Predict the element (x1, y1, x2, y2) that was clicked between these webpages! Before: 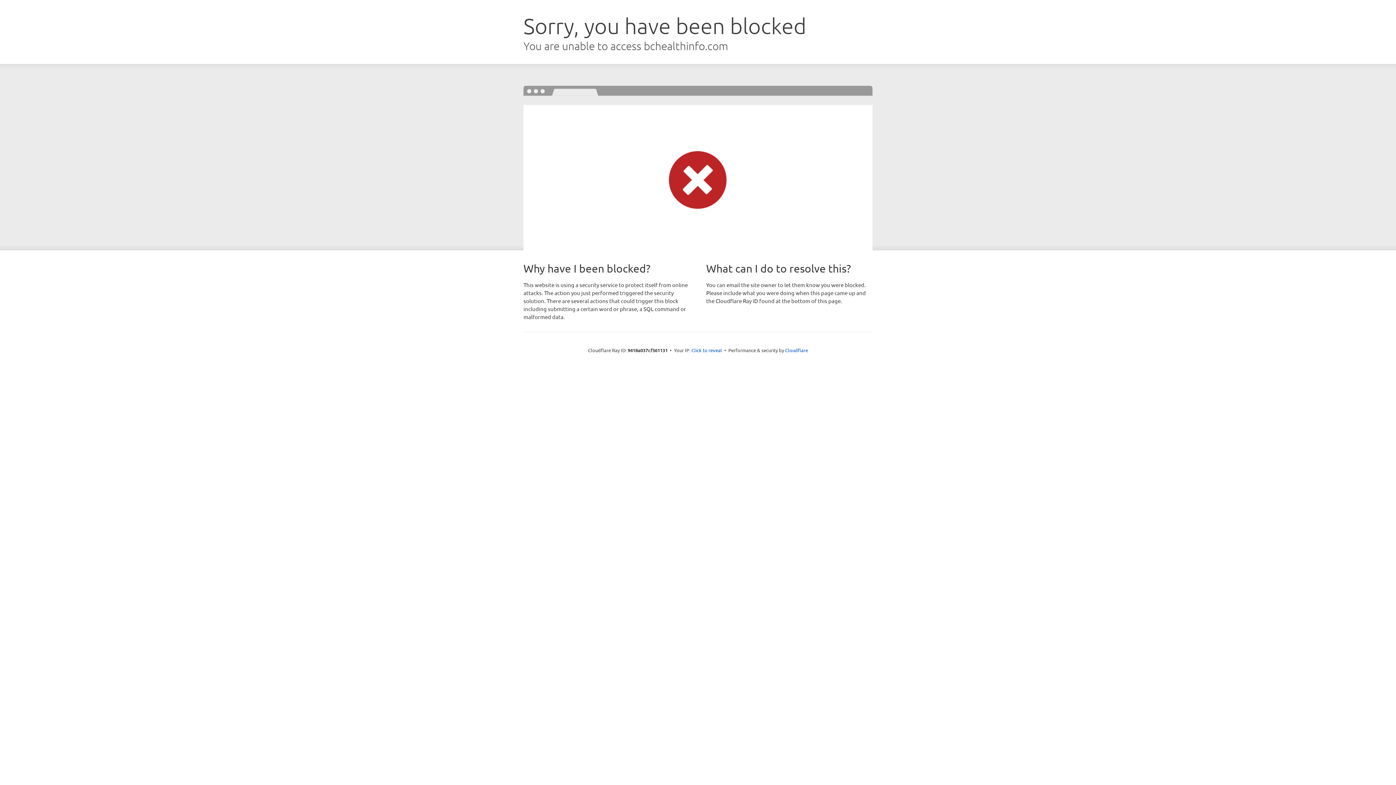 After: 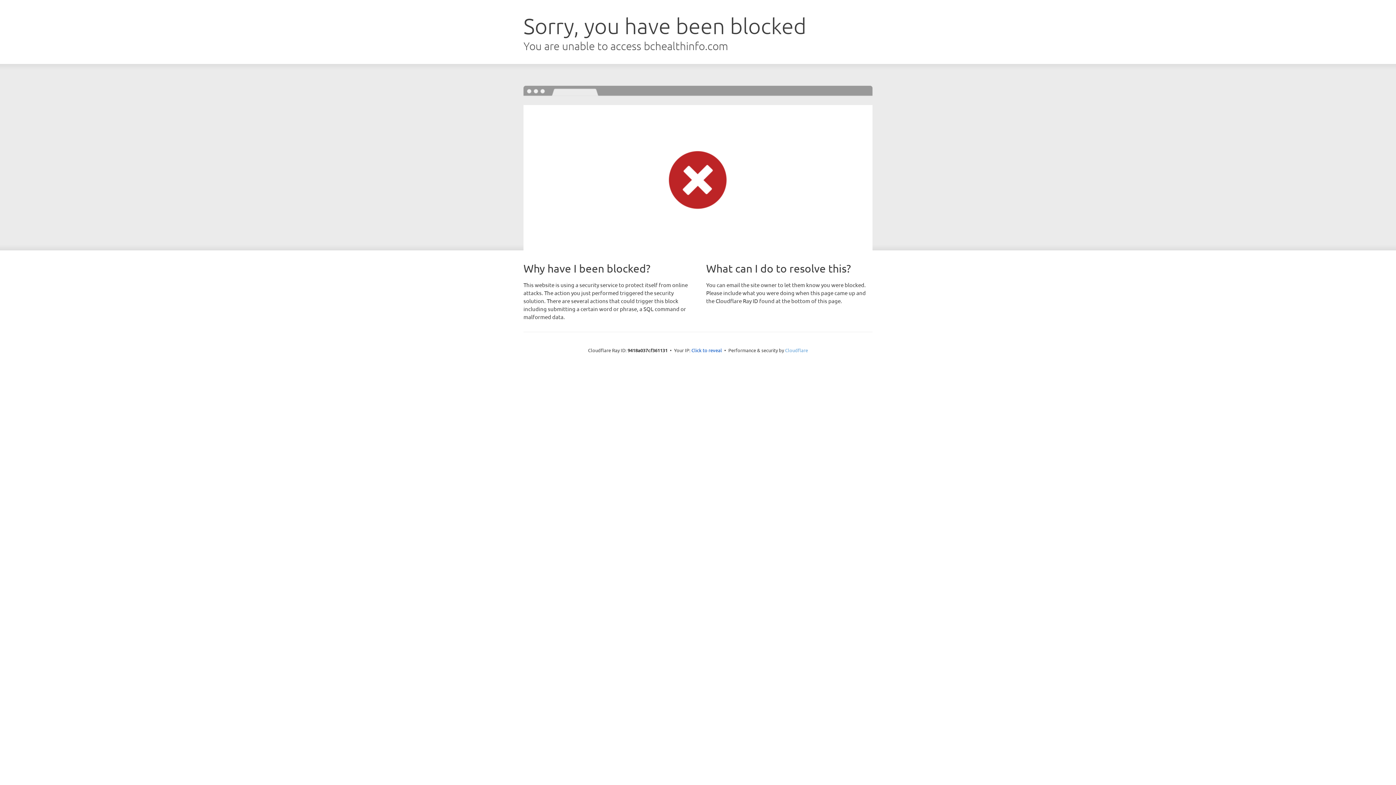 Action: label: Cloudflare bbox: (785, 347, 808, 353)